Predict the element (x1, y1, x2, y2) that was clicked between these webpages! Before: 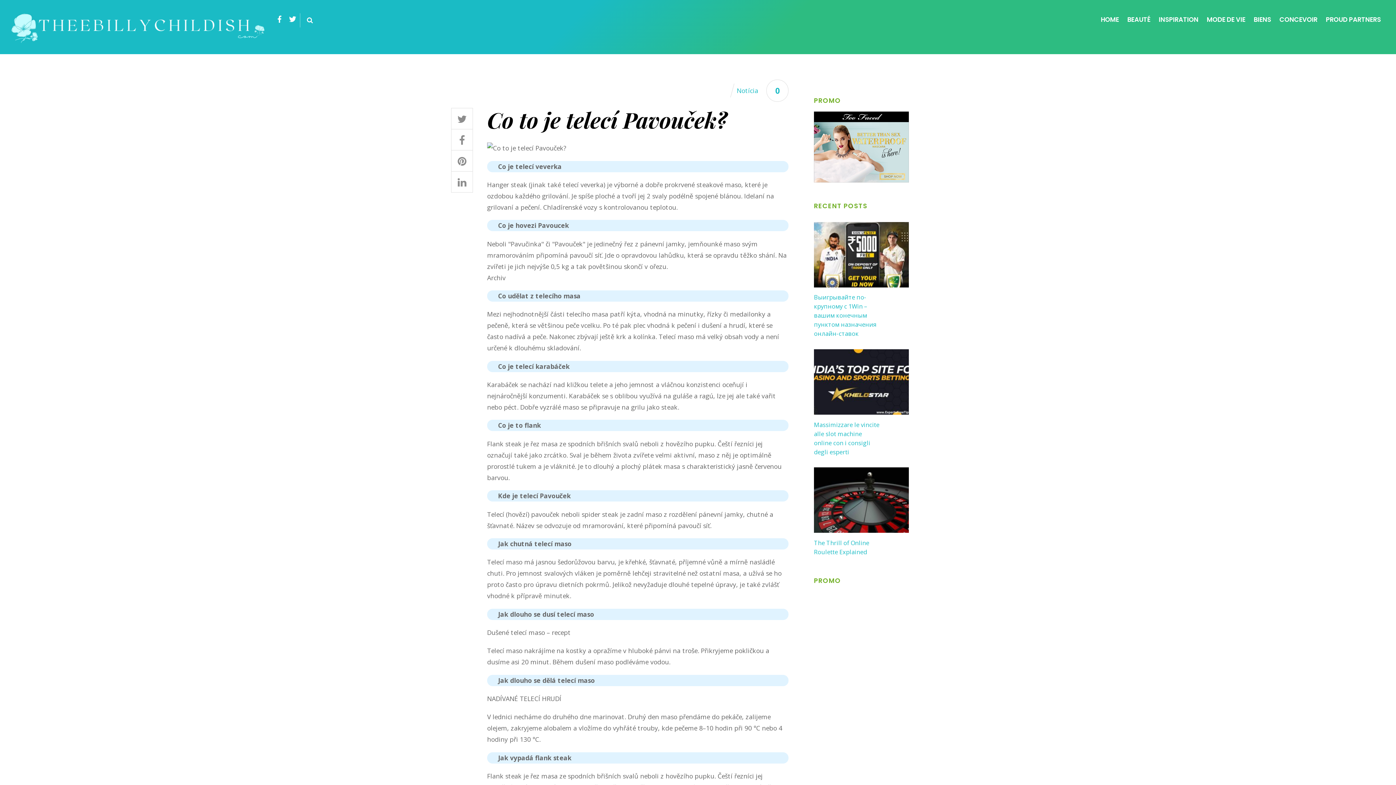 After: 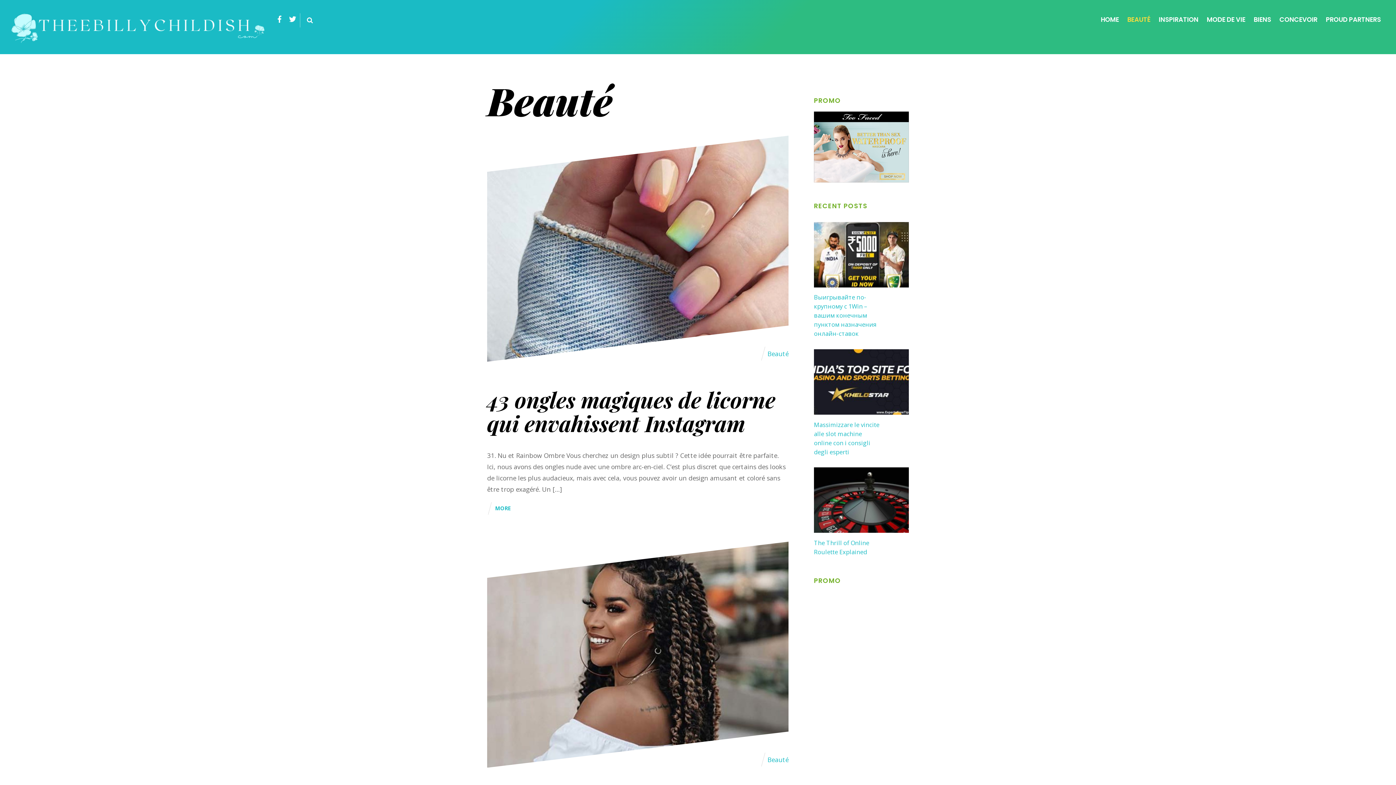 Action: label: BEAUTÉ bbox: (1124, 13, 1154, 26)